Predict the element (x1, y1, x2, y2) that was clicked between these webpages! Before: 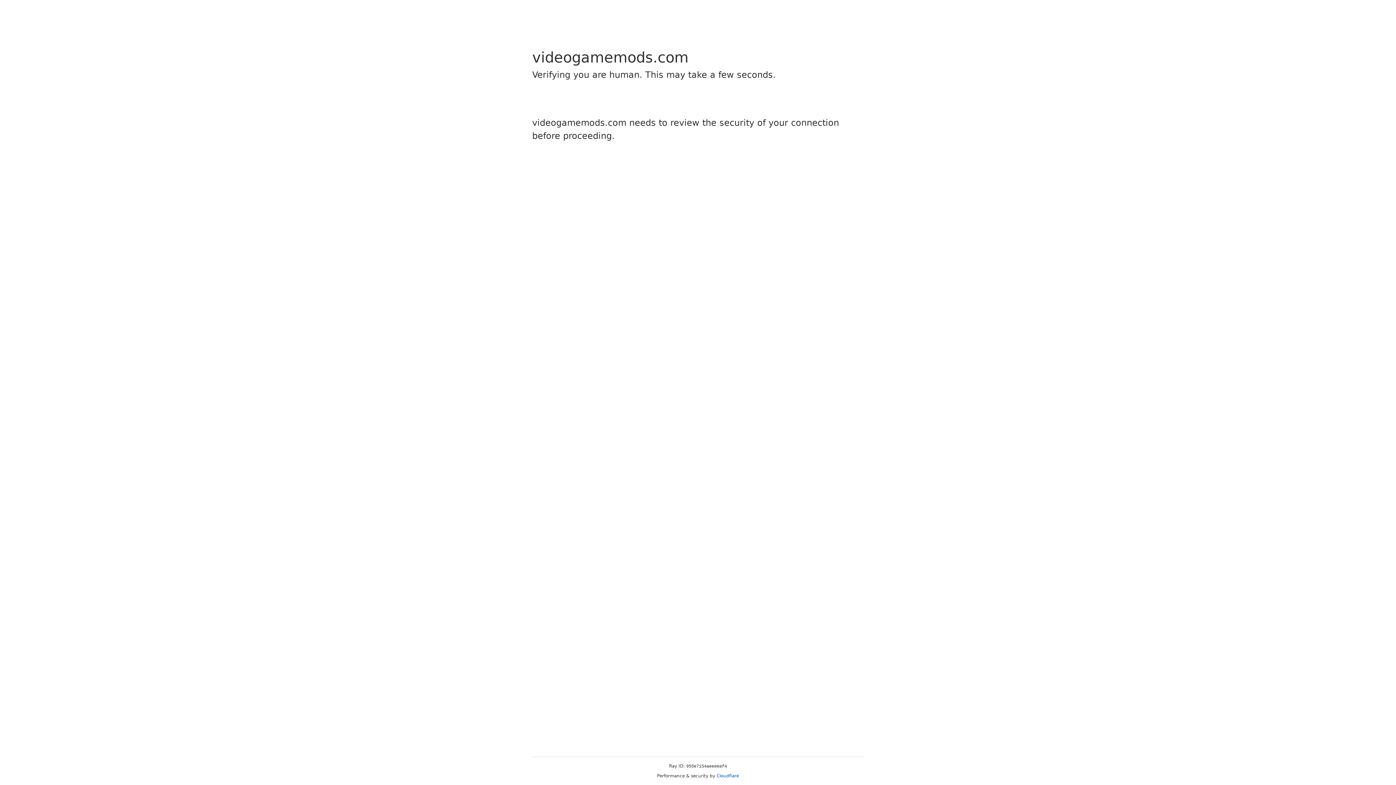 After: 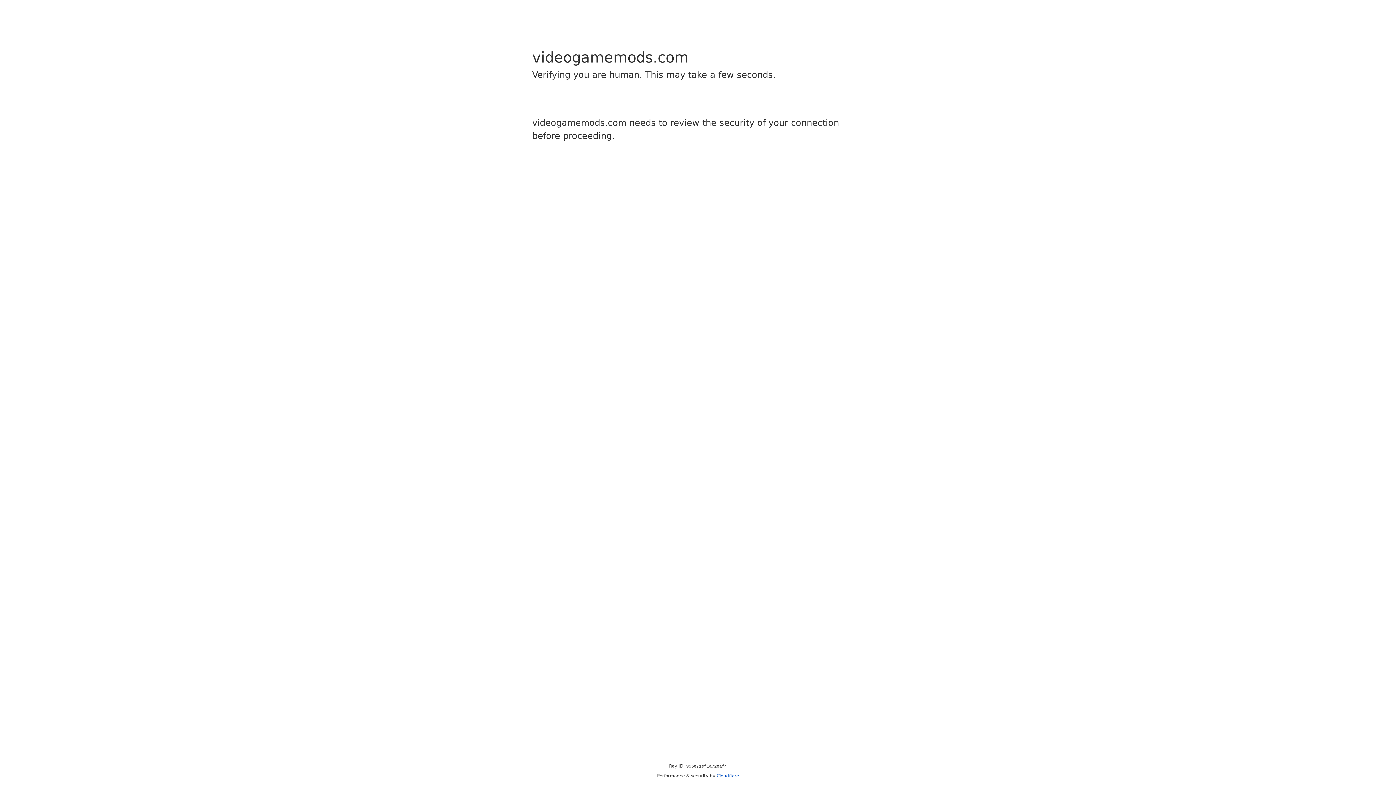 Action: bbox: (716, 773, 739, 778) label: Cloudflare